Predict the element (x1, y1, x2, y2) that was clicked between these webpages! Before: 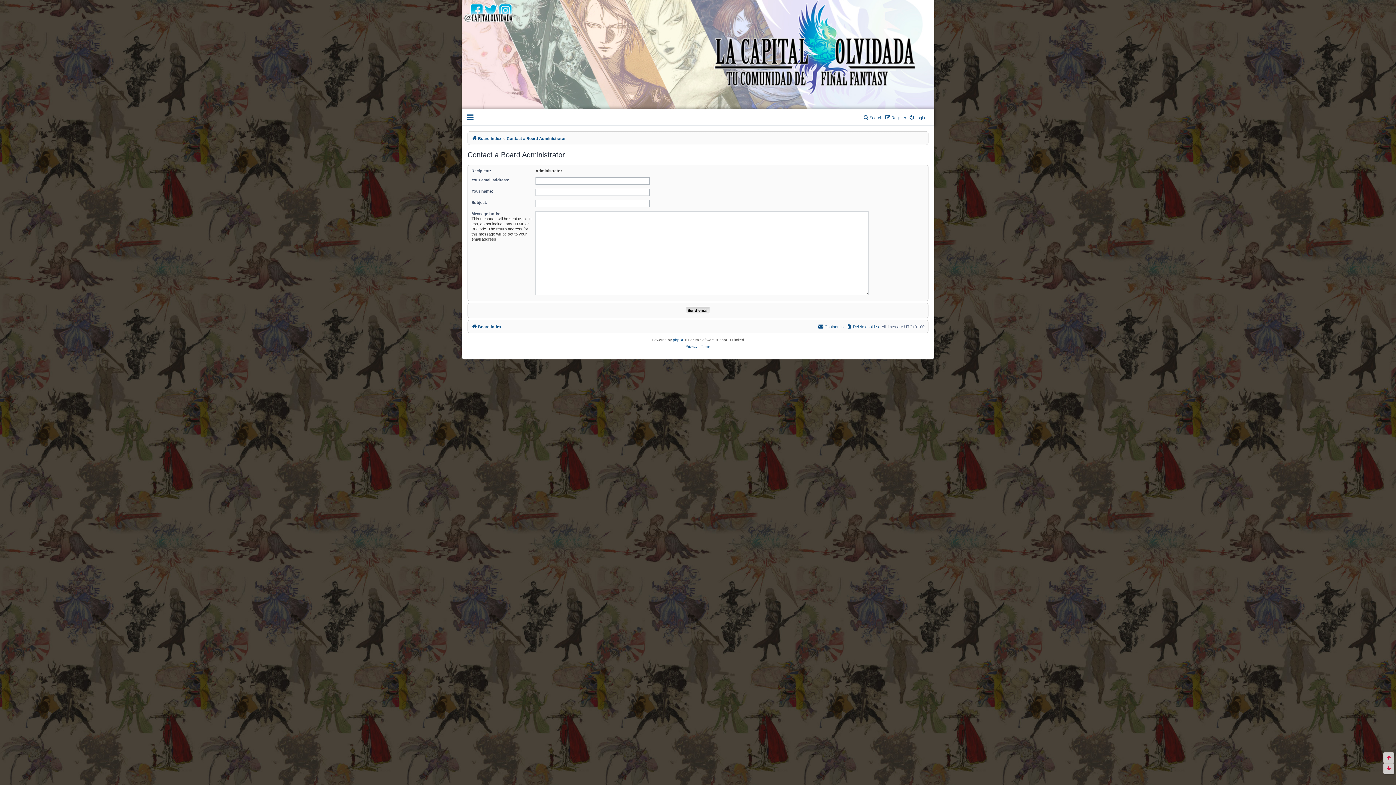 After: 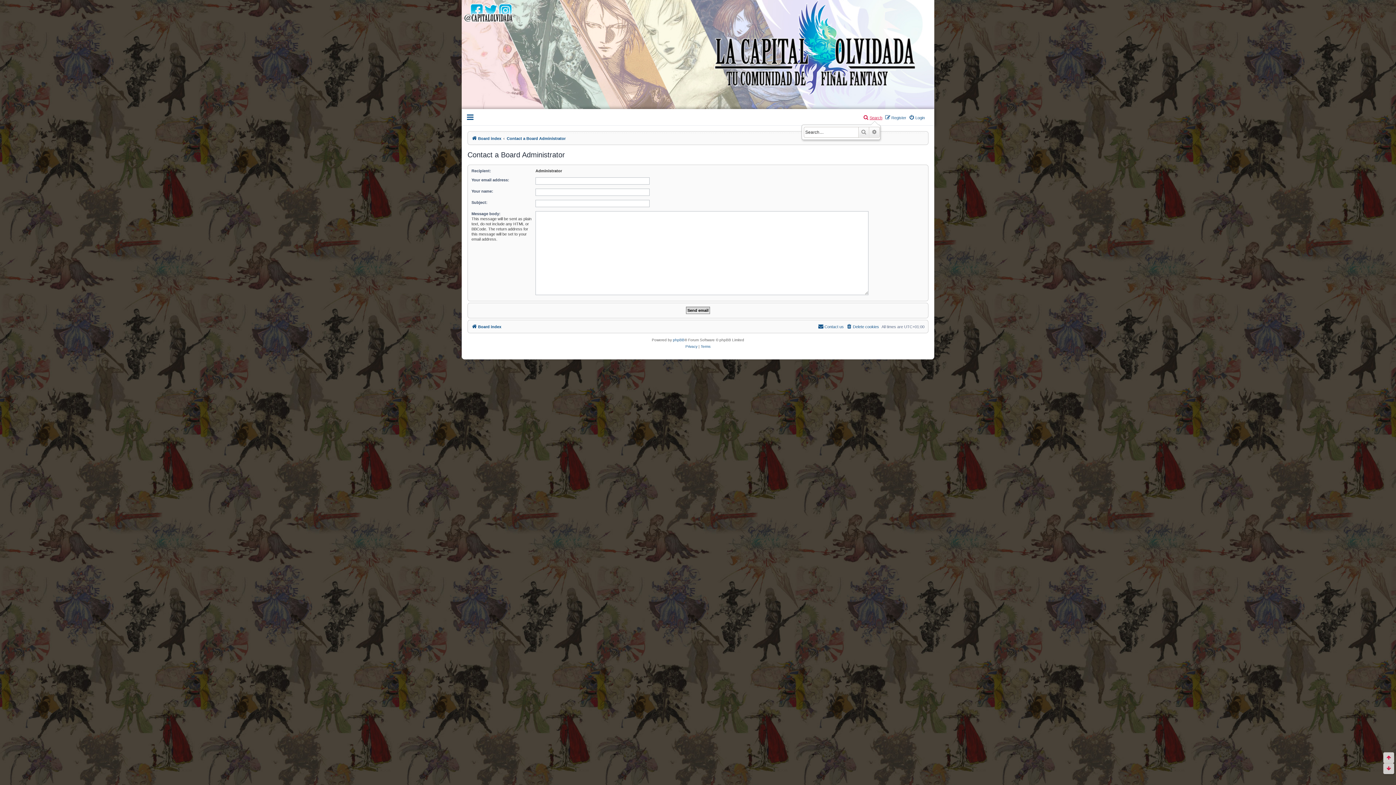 Action: bbox: (863, 113, 882, 122) label: Search
Search